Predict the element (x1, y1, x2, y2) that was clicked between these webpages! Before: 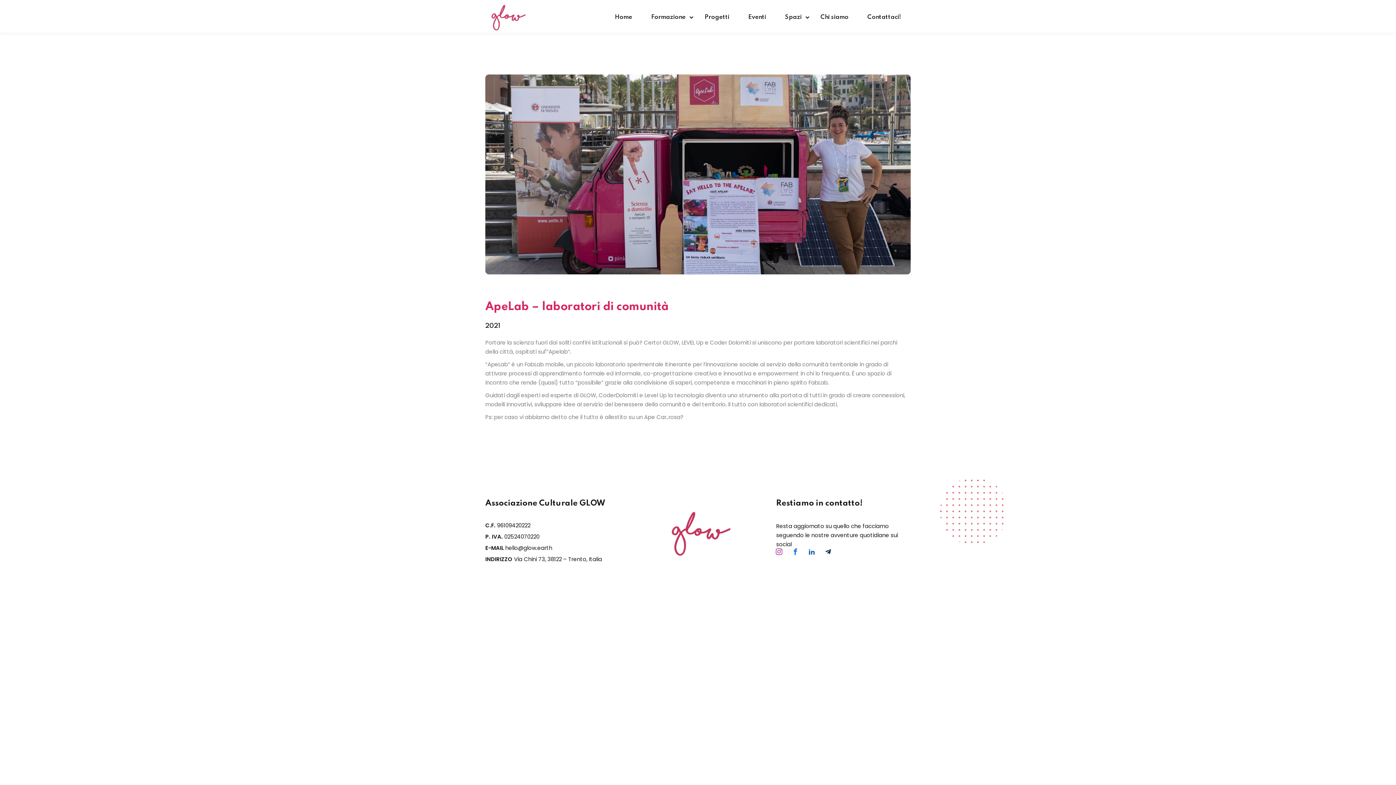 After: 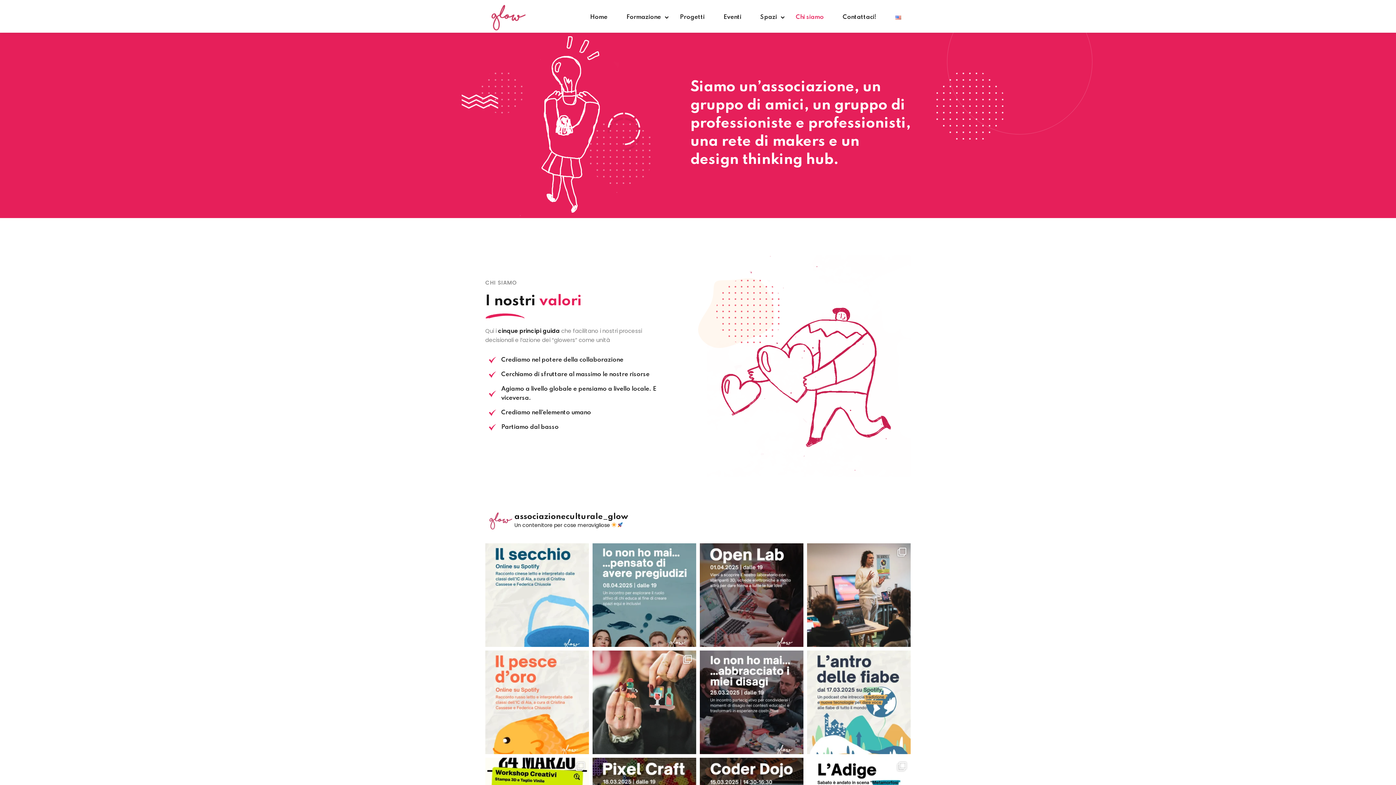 Action: label: Chi siamo bbox: (811, 0, 858, 32)